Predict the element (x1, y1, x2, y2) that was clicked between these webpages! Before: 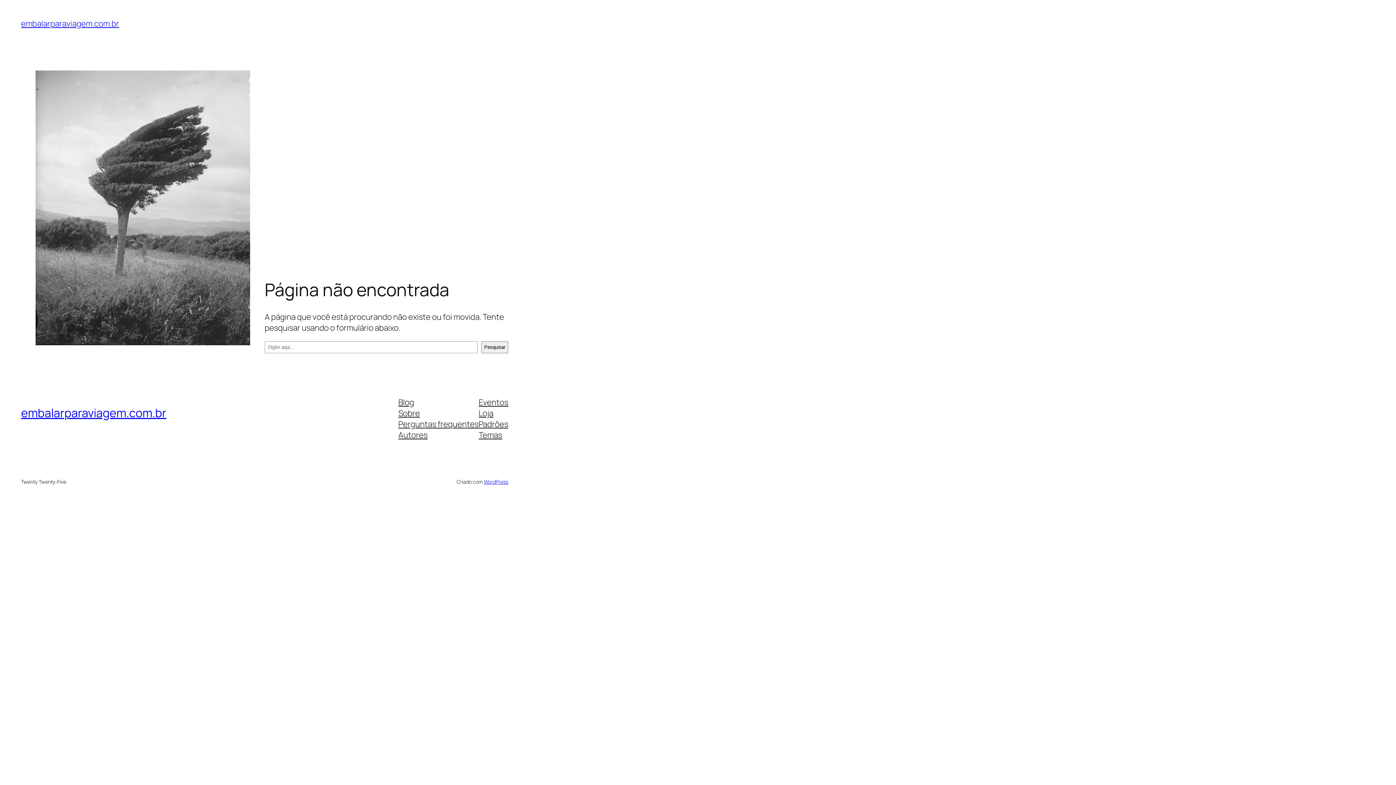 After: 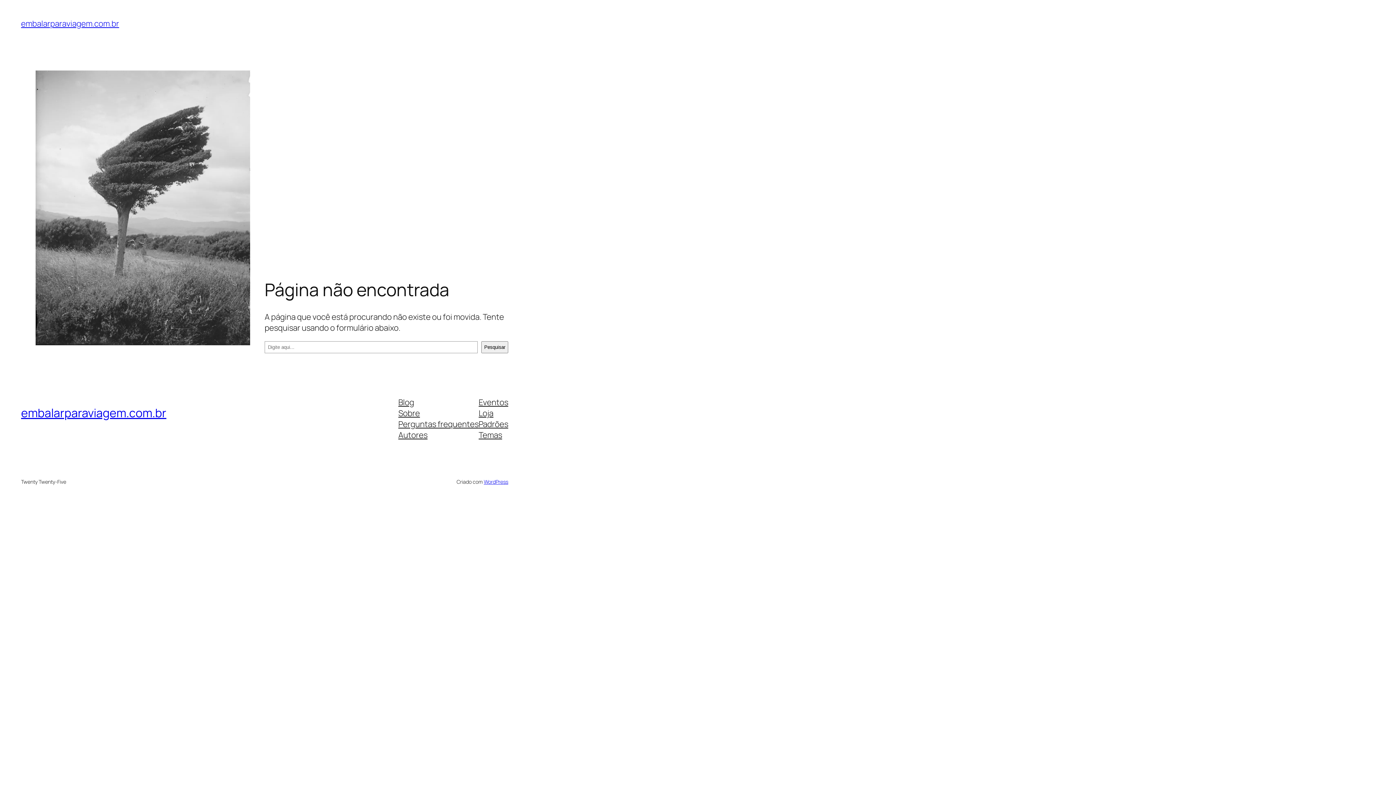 Action: bbox: (478, 418, 508, 429) label: Padrões